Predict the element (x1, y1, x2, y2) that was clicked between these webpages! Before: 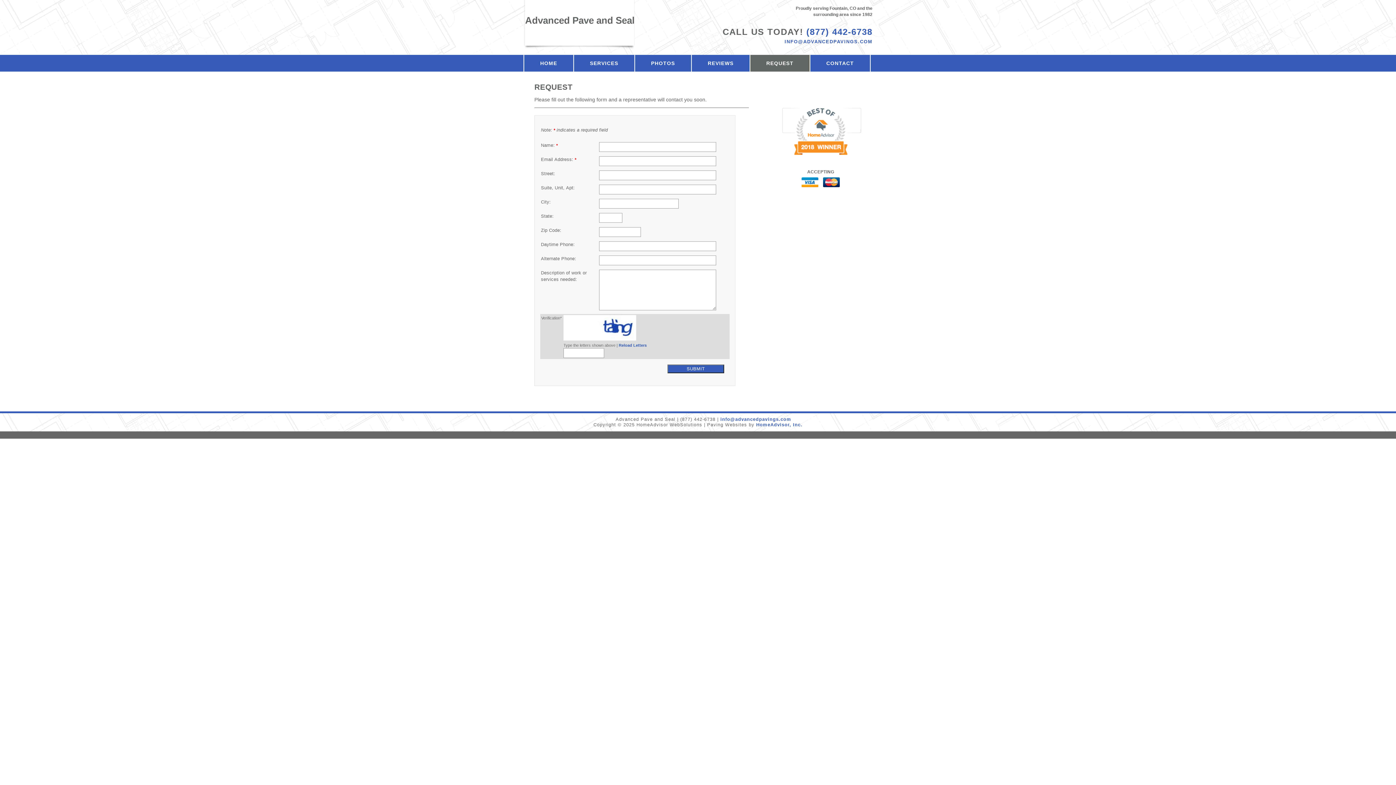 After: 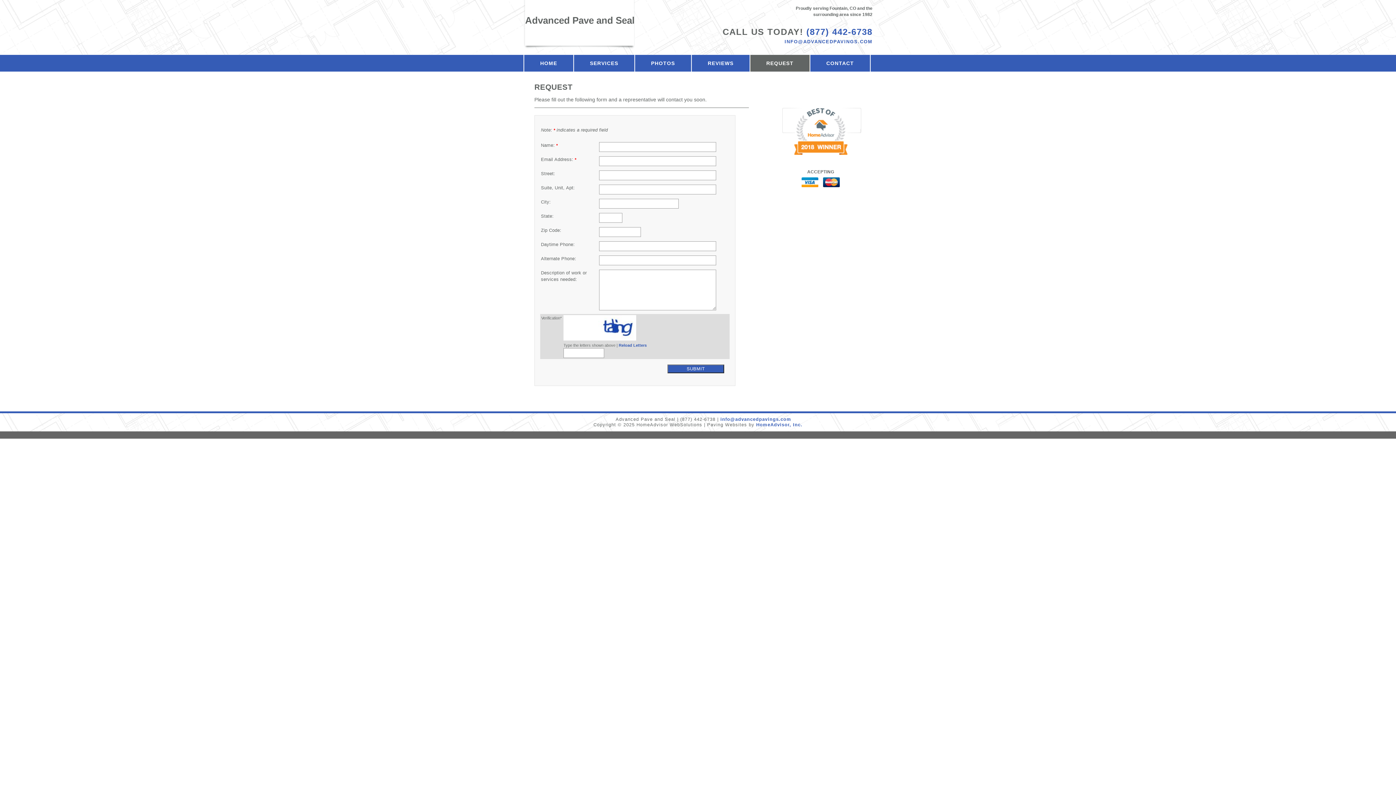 Action: label: INFO@ADVANCEDPAVINGS.COM bbox: (722, 38, 872, 45)